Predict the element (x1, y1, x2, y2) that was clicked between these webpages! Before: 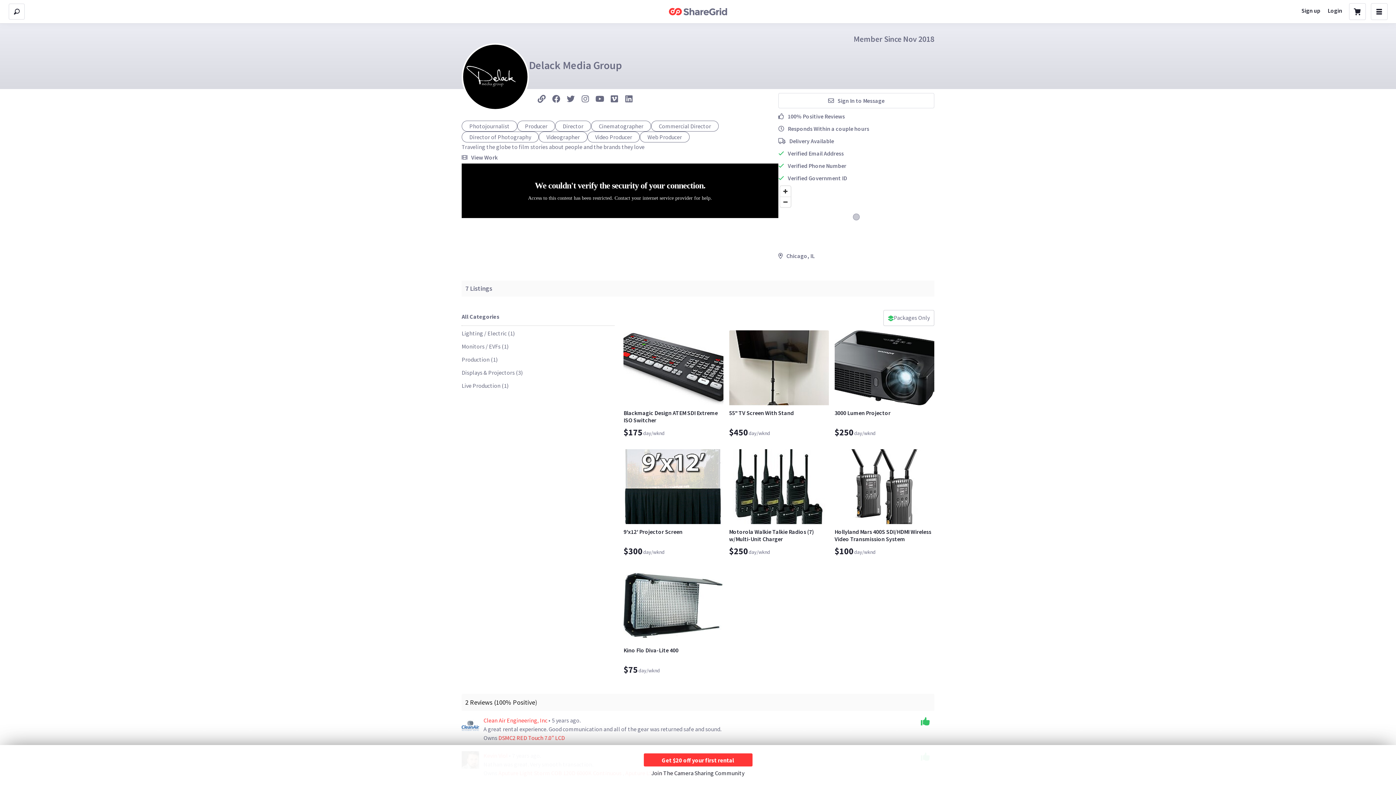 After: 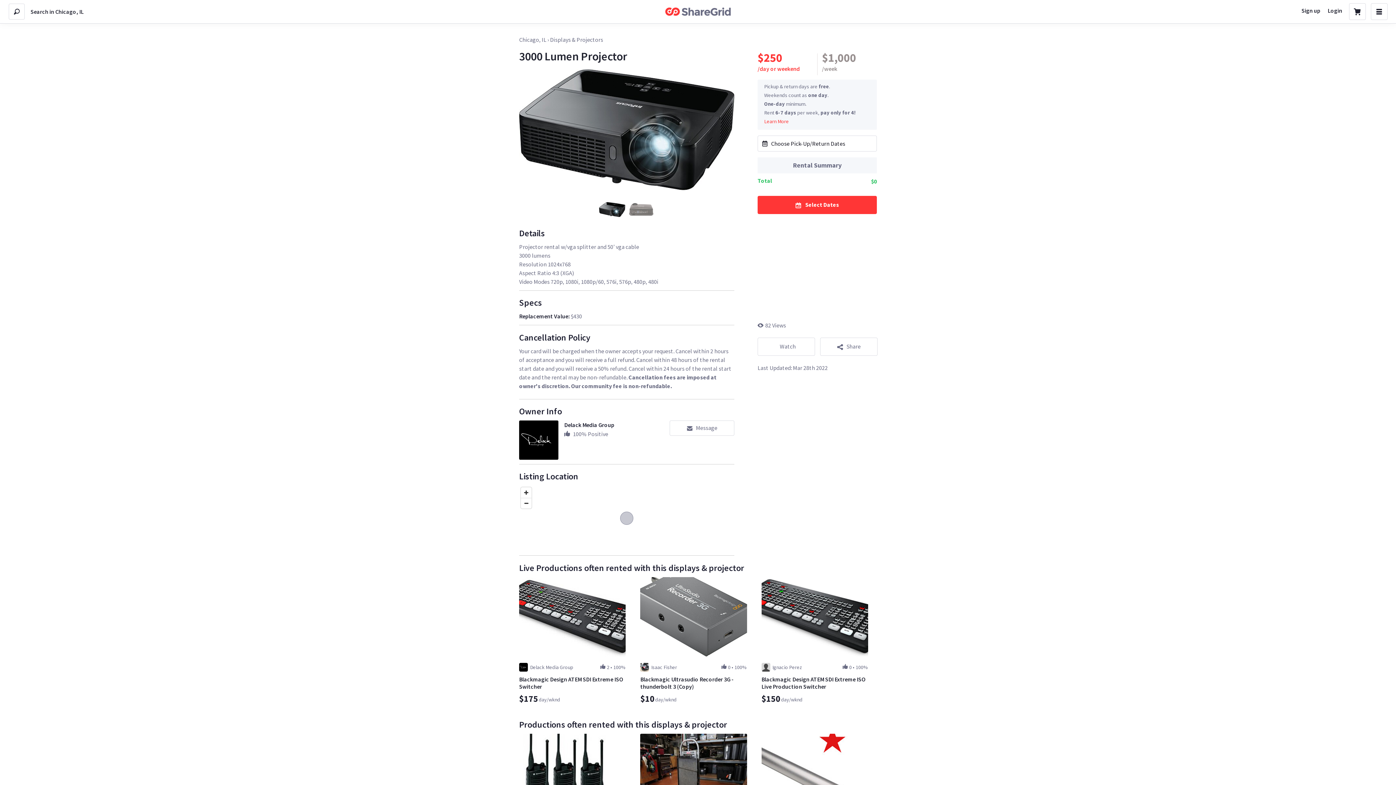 Action: bbox: (834, 330, 934, 440) label: 3000 Lumen Projector
$250
day/wknd